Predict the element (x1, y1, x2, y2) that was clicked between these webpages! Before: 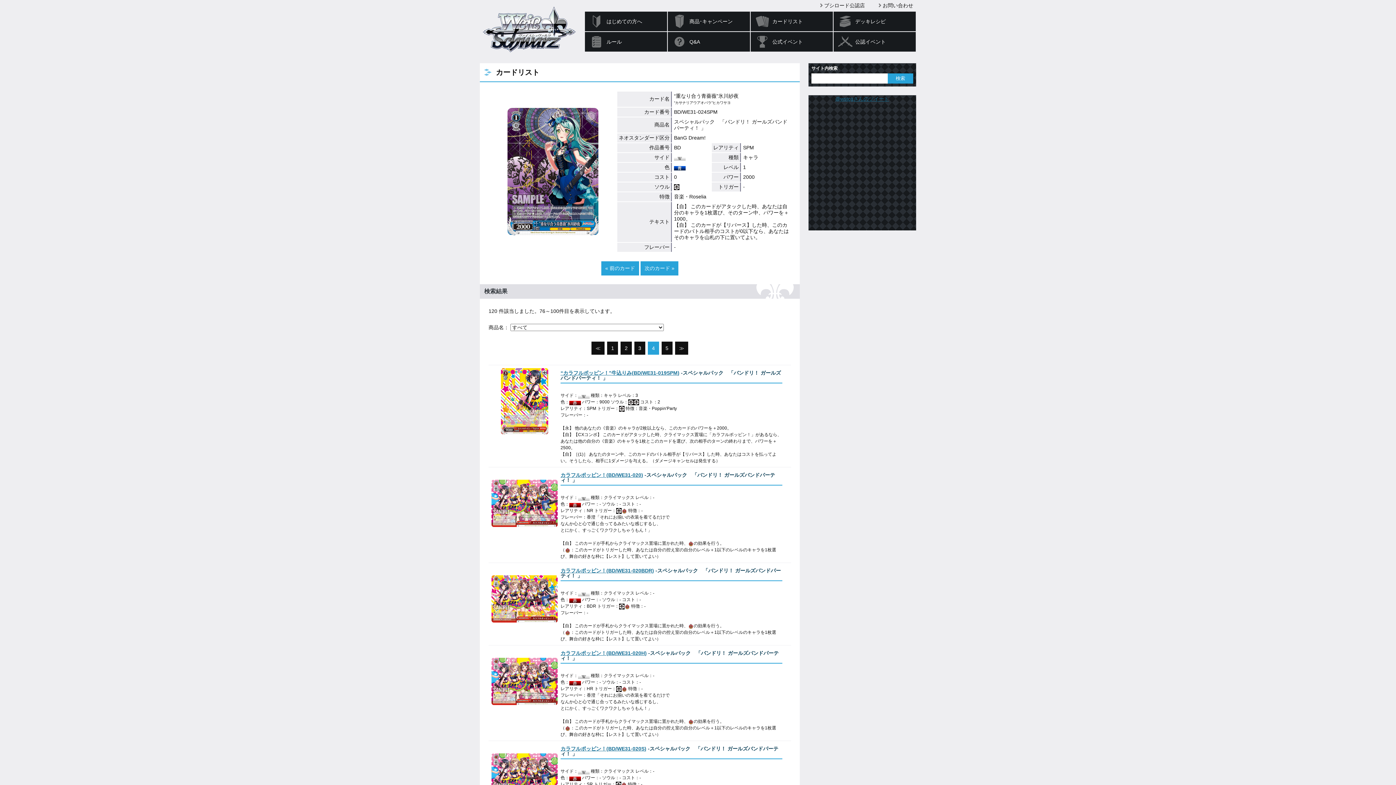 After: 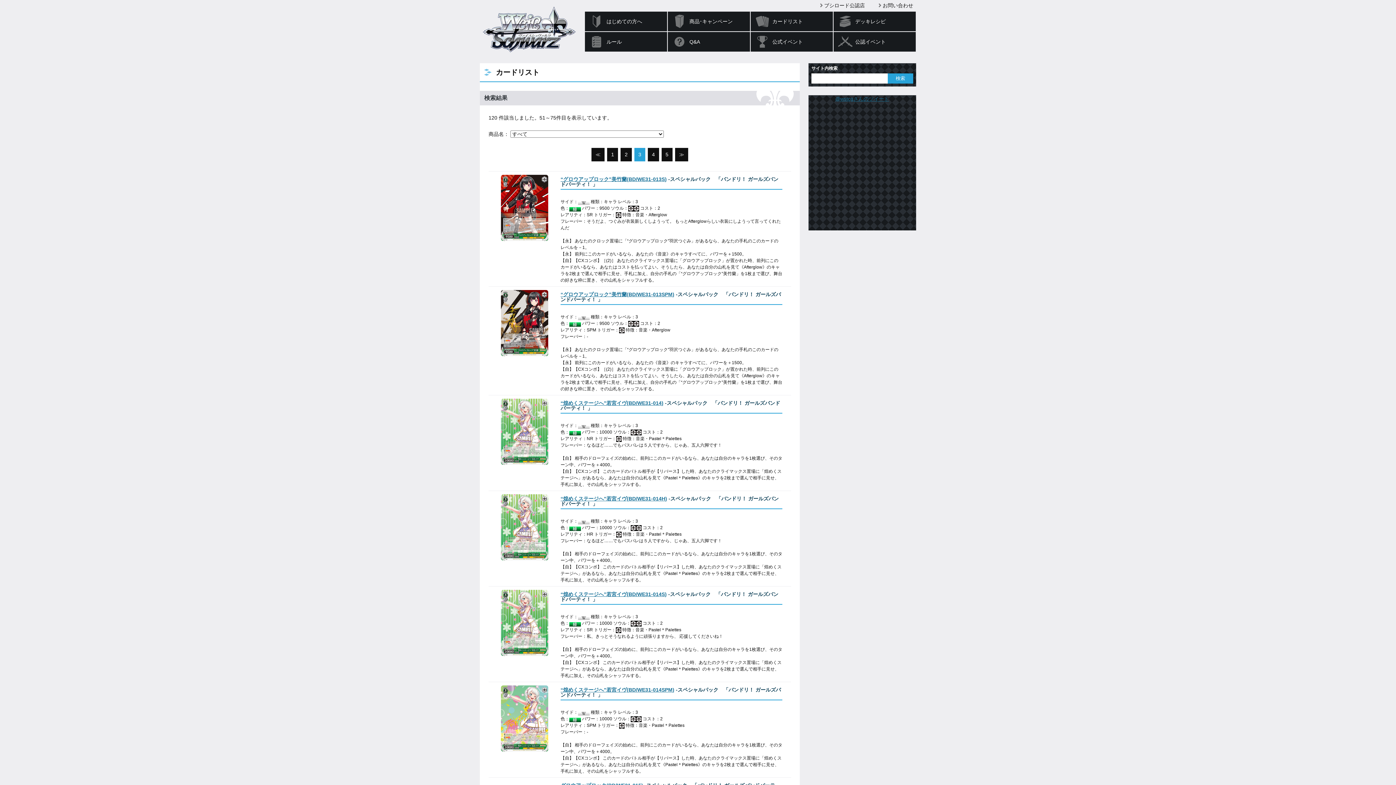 Action: label: ≪ bbox: (591, 341, 604, 354)